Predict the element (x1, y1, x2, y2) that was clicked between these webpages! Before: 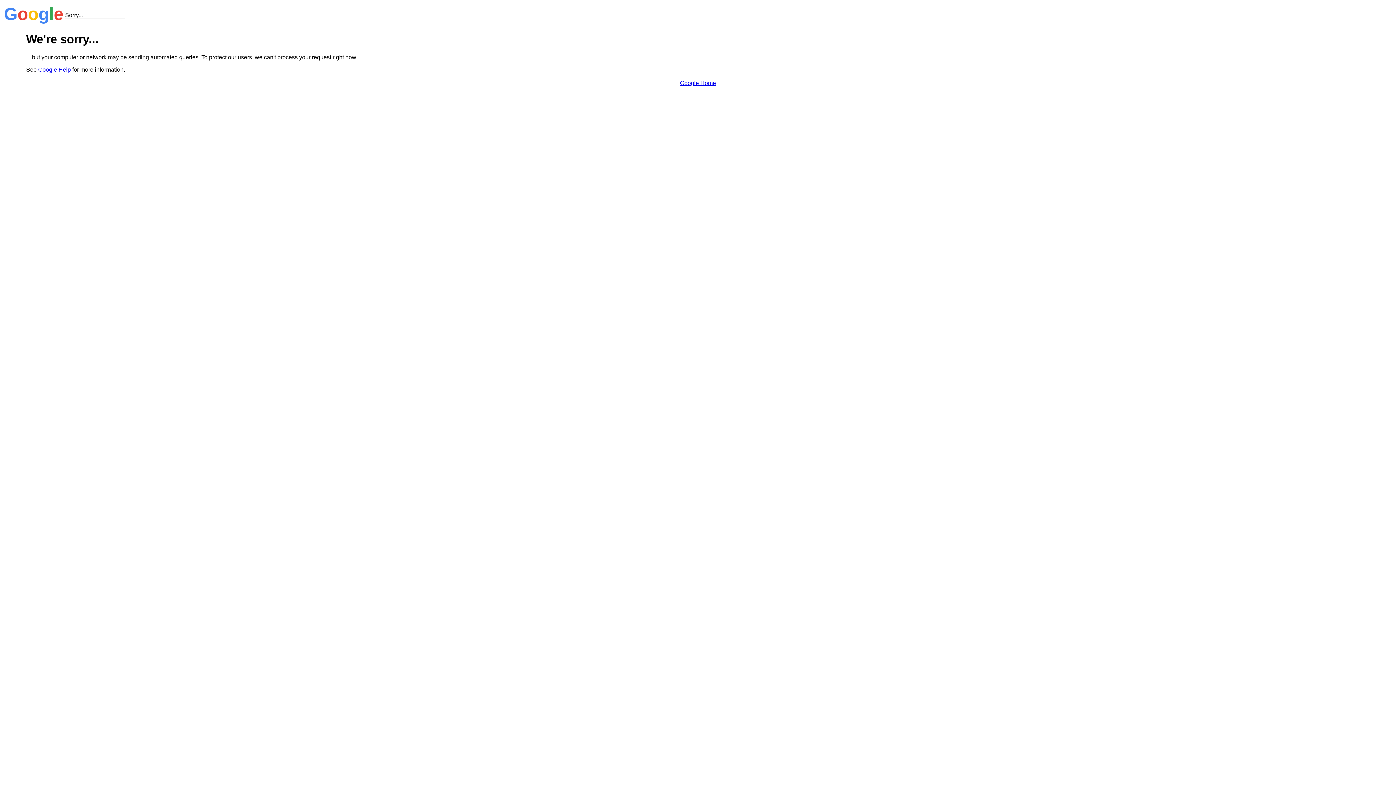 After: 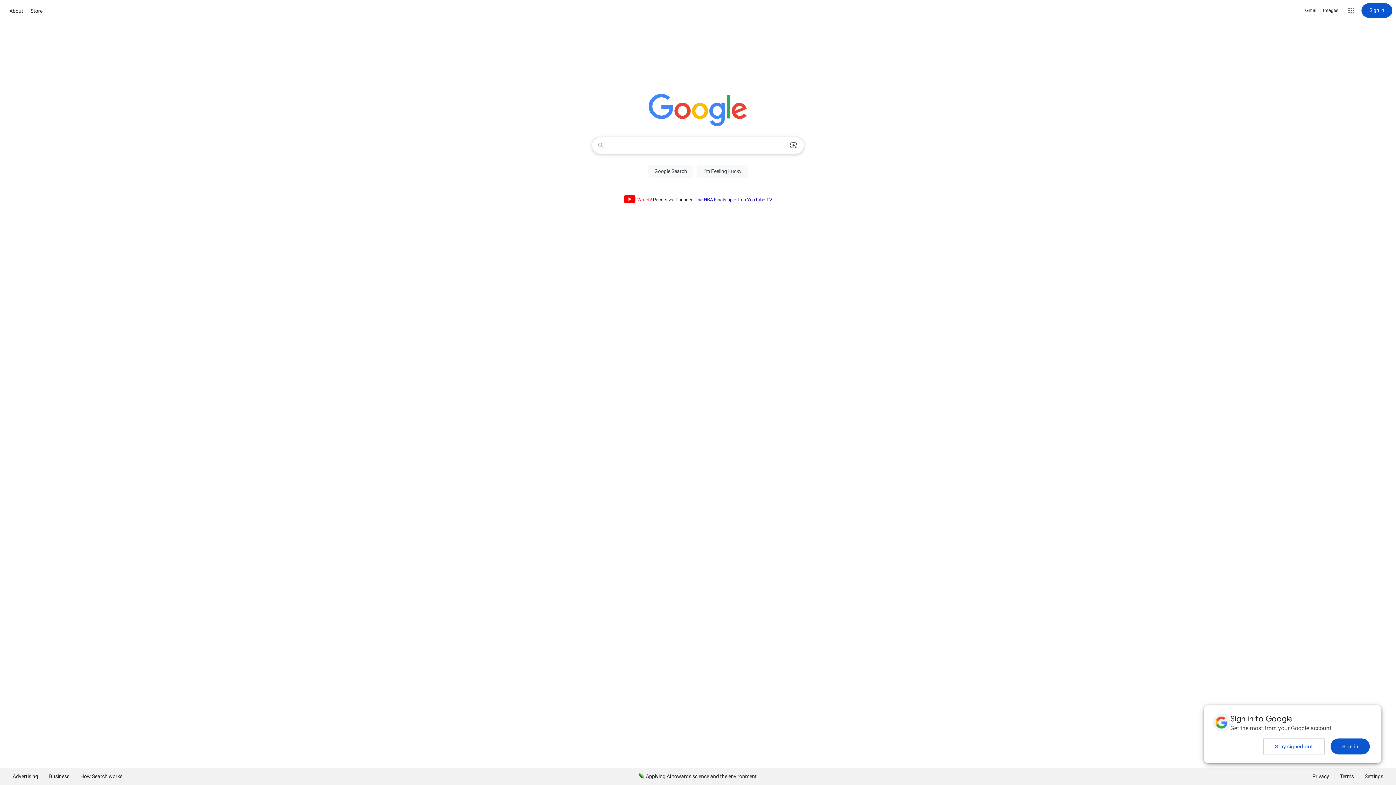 Action: bbox: (680, 79, 716, 86) label: Google Home